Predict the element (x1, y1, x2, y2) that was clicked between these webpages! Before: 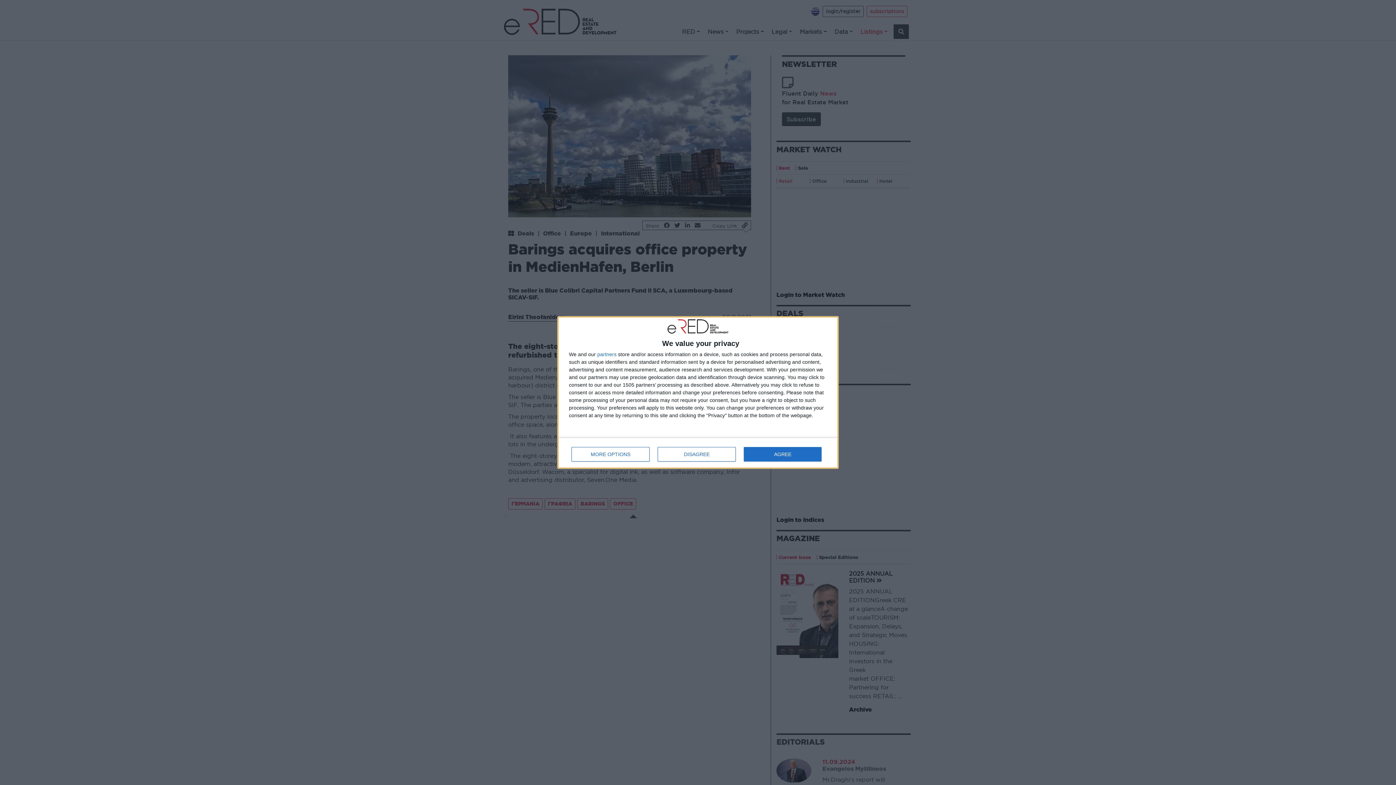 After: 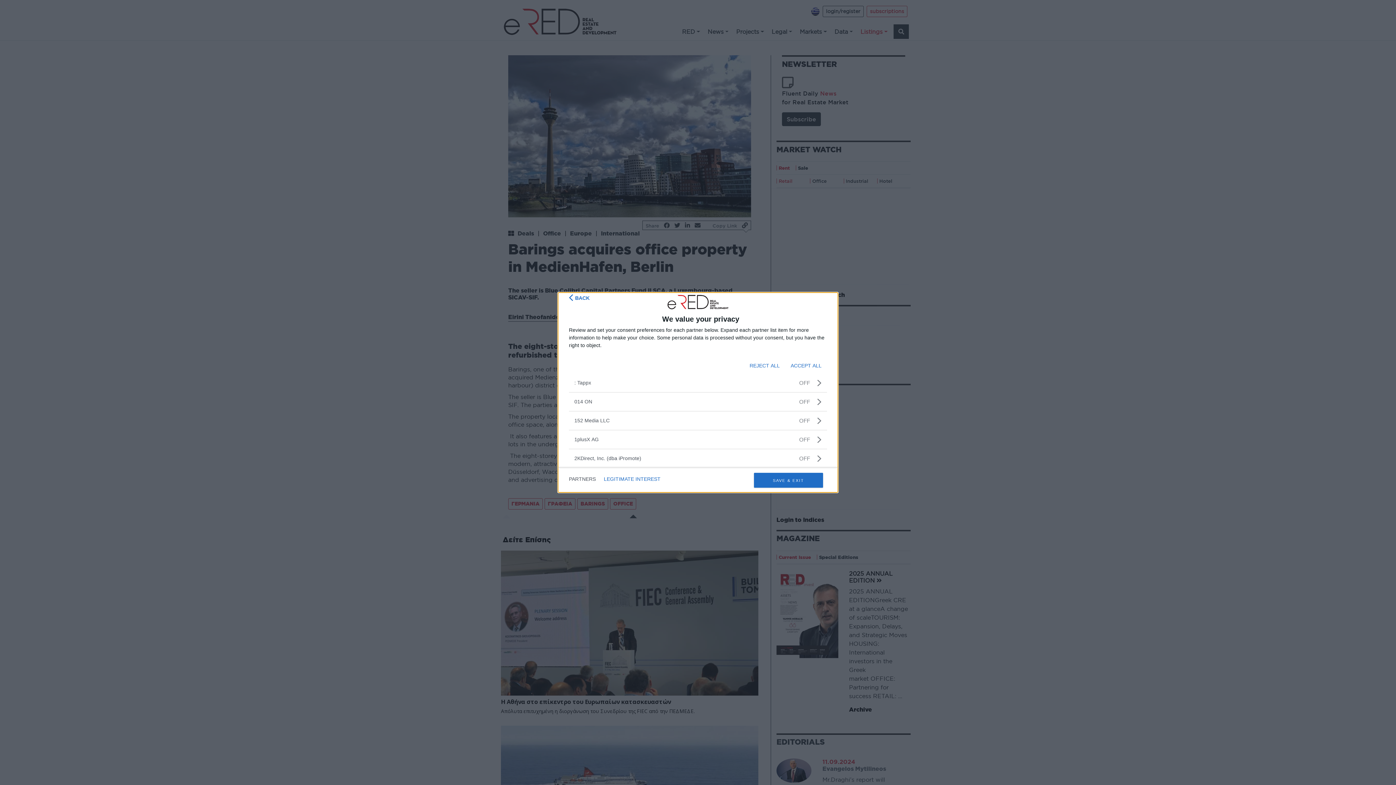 Action: bbox: (597, 351, 616, 357) label: partners